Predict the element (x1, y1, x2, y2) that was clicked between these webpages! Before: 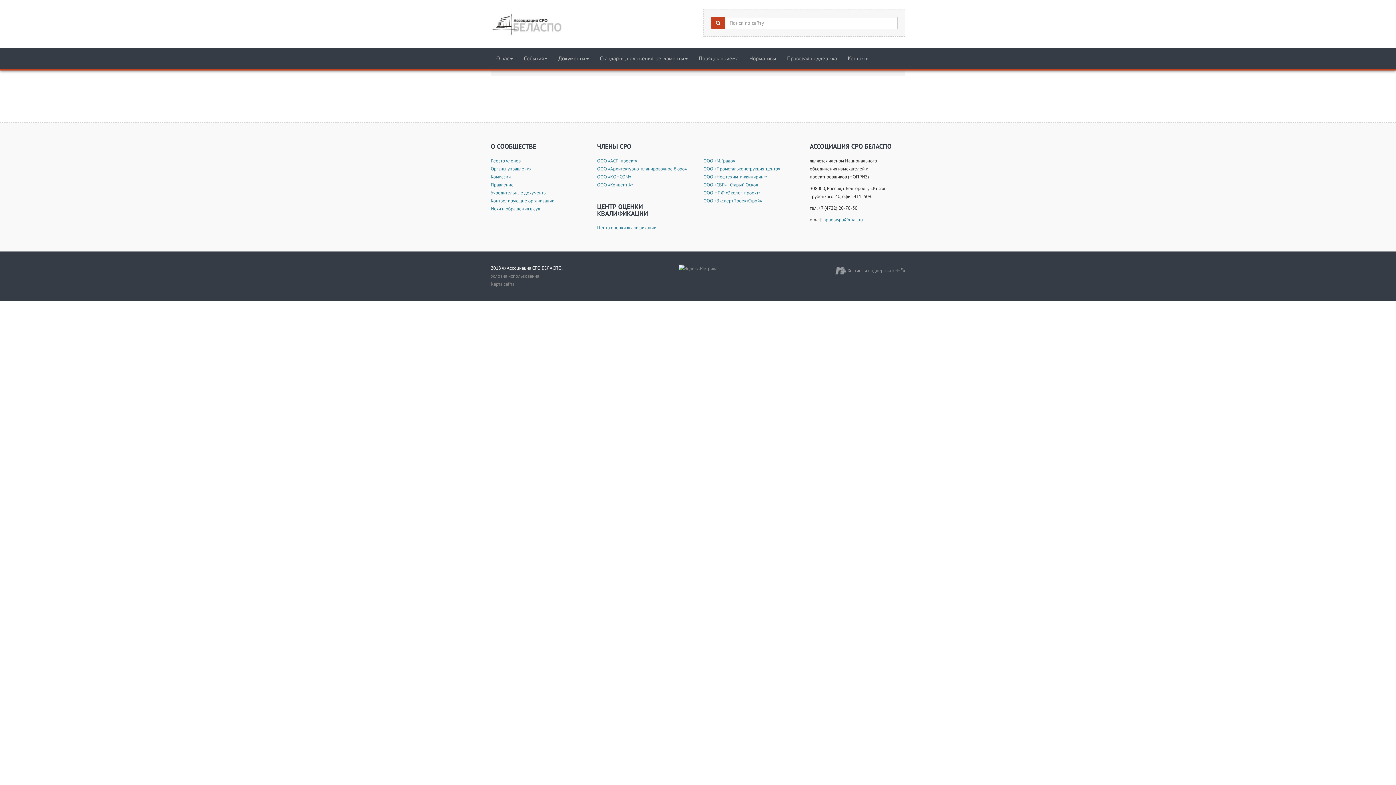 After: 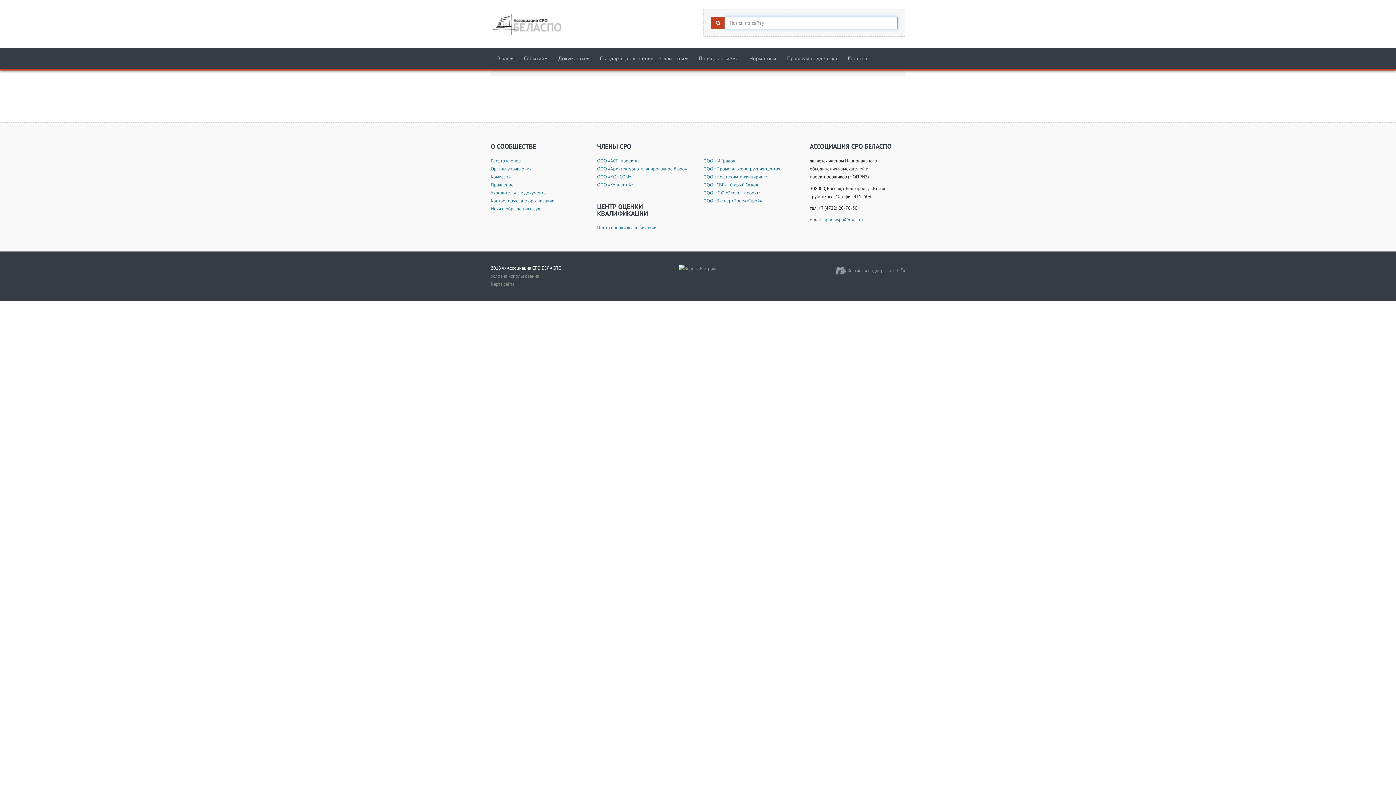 Action: bbox: (711, 16, 725, 29)